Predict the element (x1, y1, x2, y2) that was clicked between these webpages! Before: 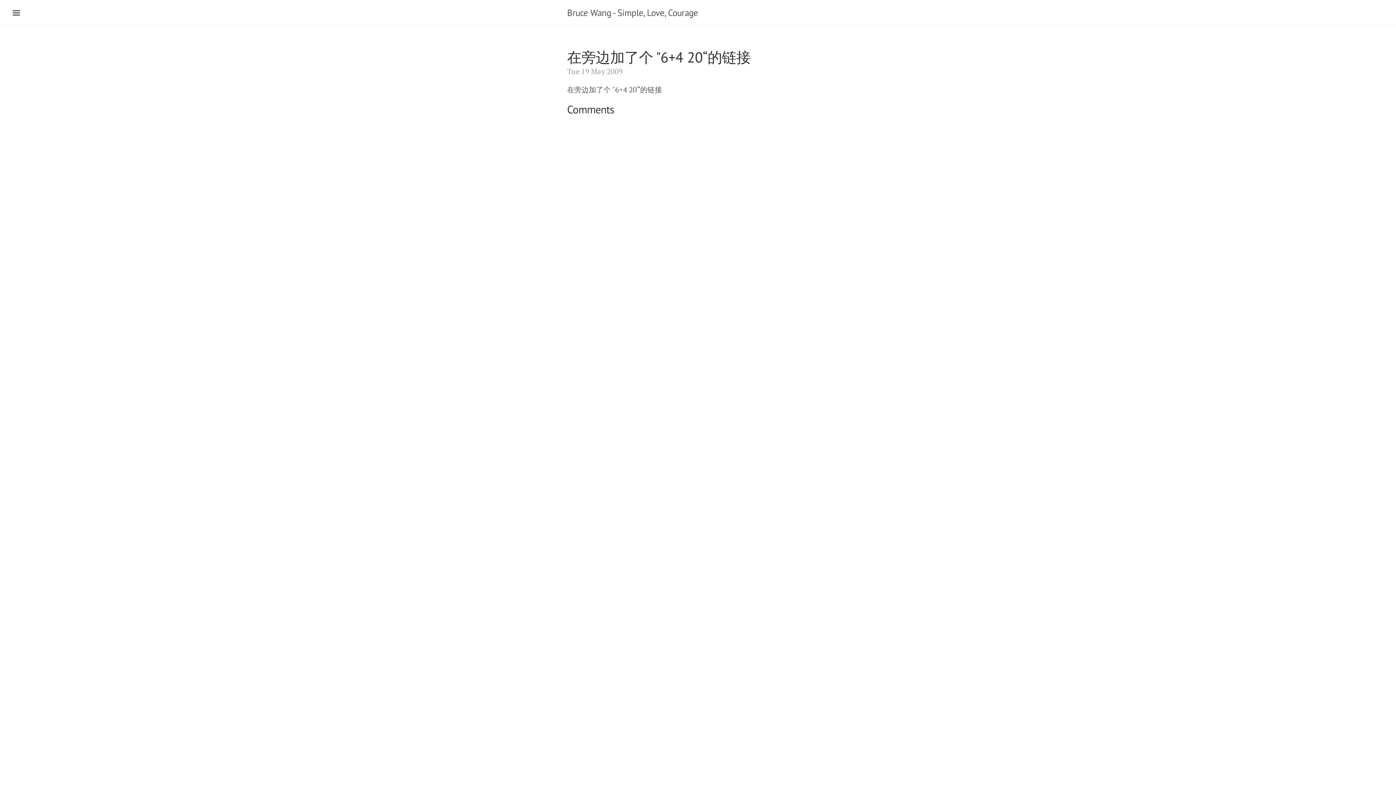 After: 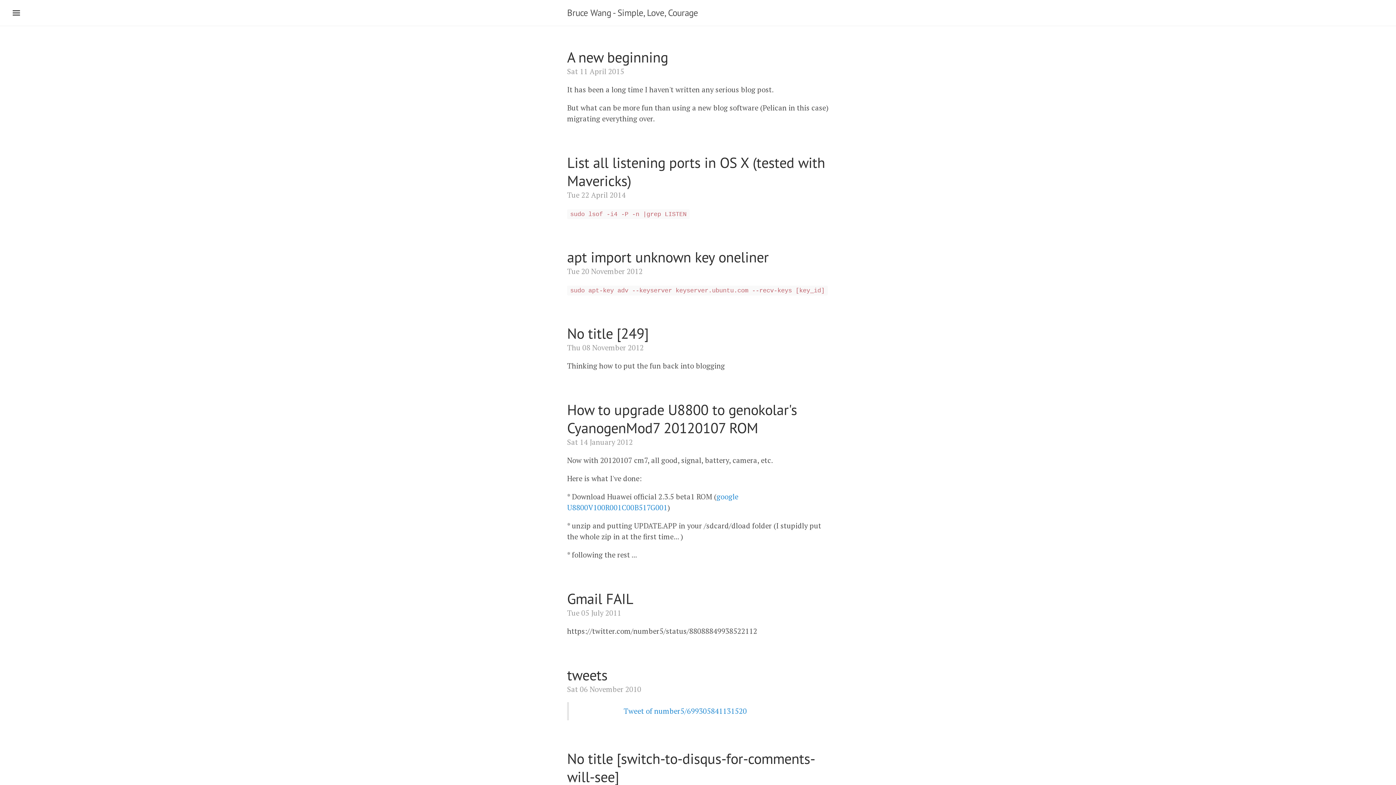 Action: label: Bruce Wang - Simple, Love, Courage bbox: (567, 6, 698, 18)